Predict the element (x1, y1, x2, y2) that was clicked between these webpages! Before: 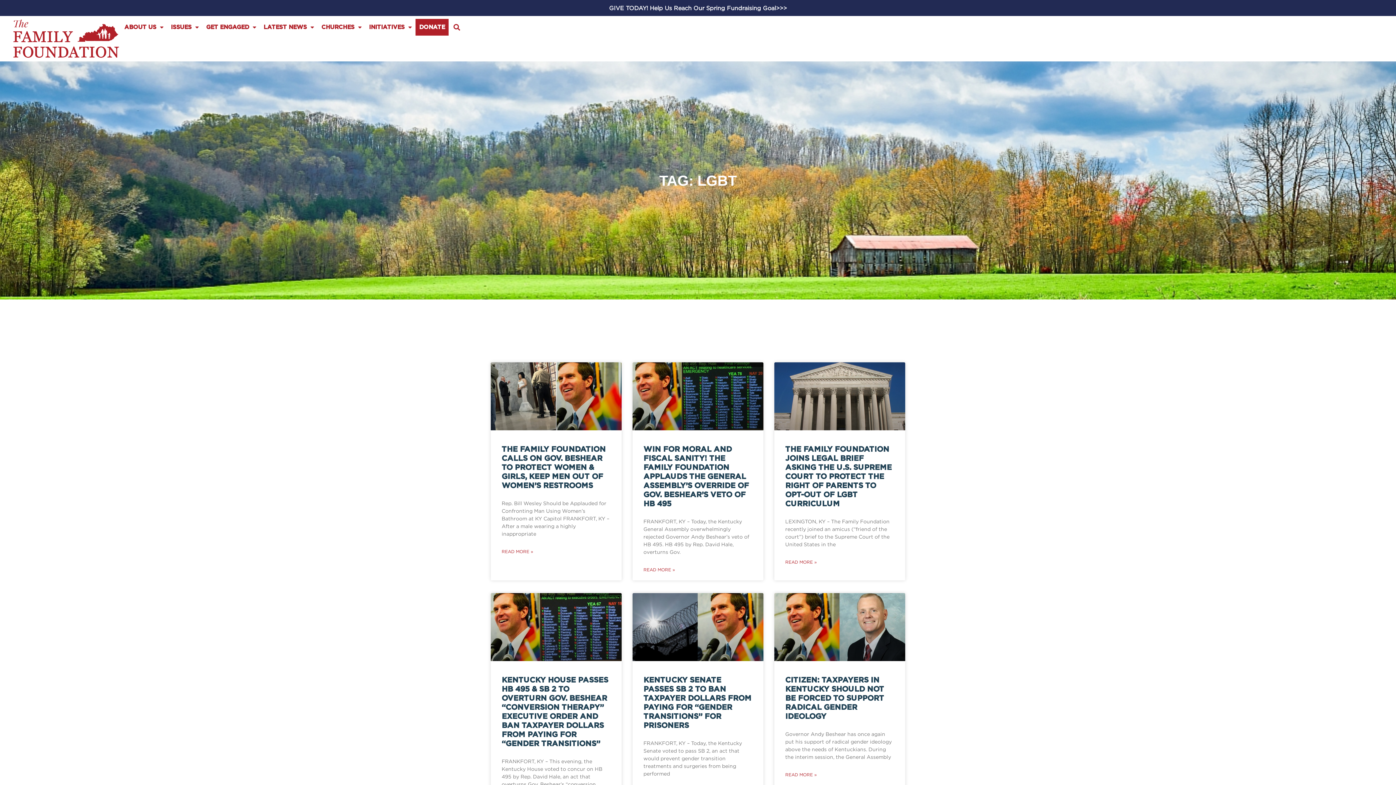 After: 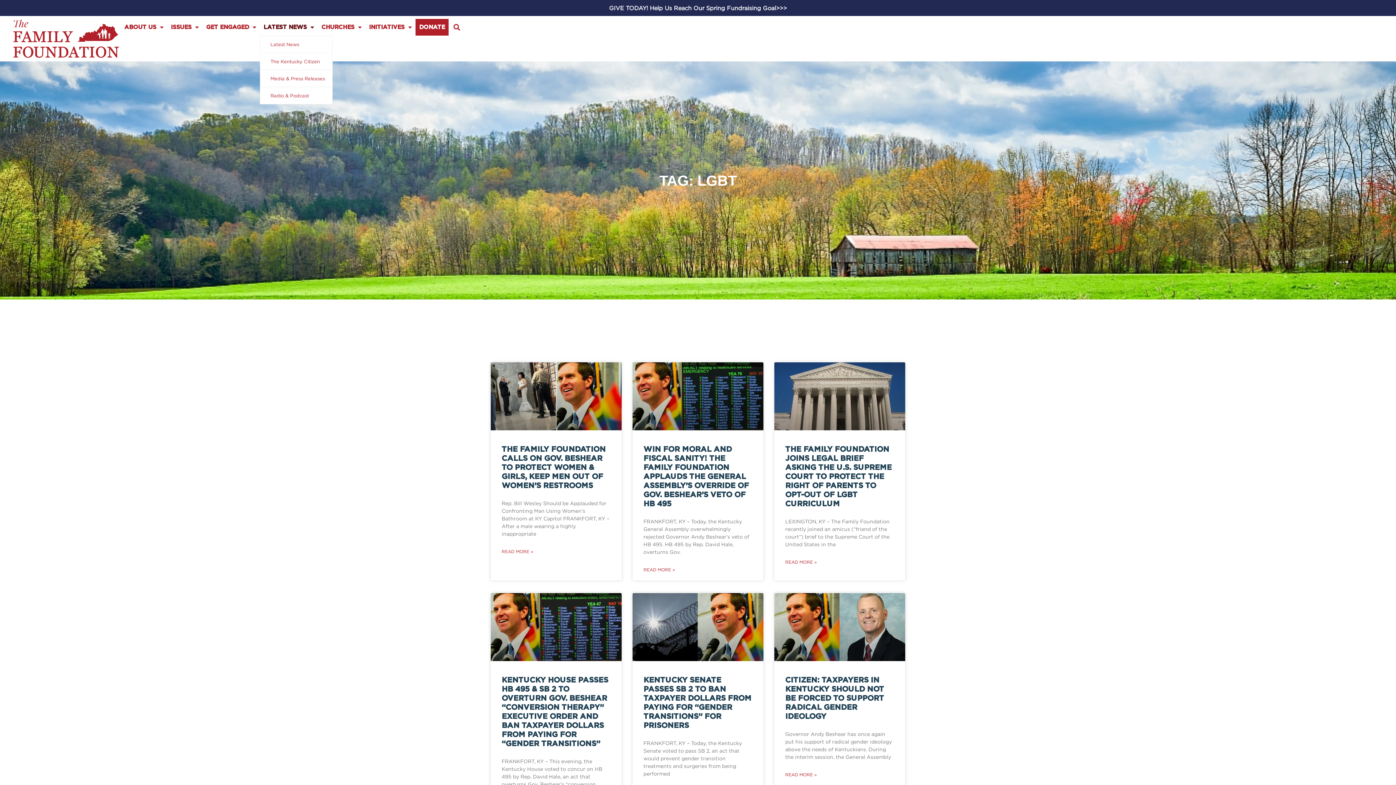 Action: label: LATEST NEWS bbox: (260, 18, 317, 35)